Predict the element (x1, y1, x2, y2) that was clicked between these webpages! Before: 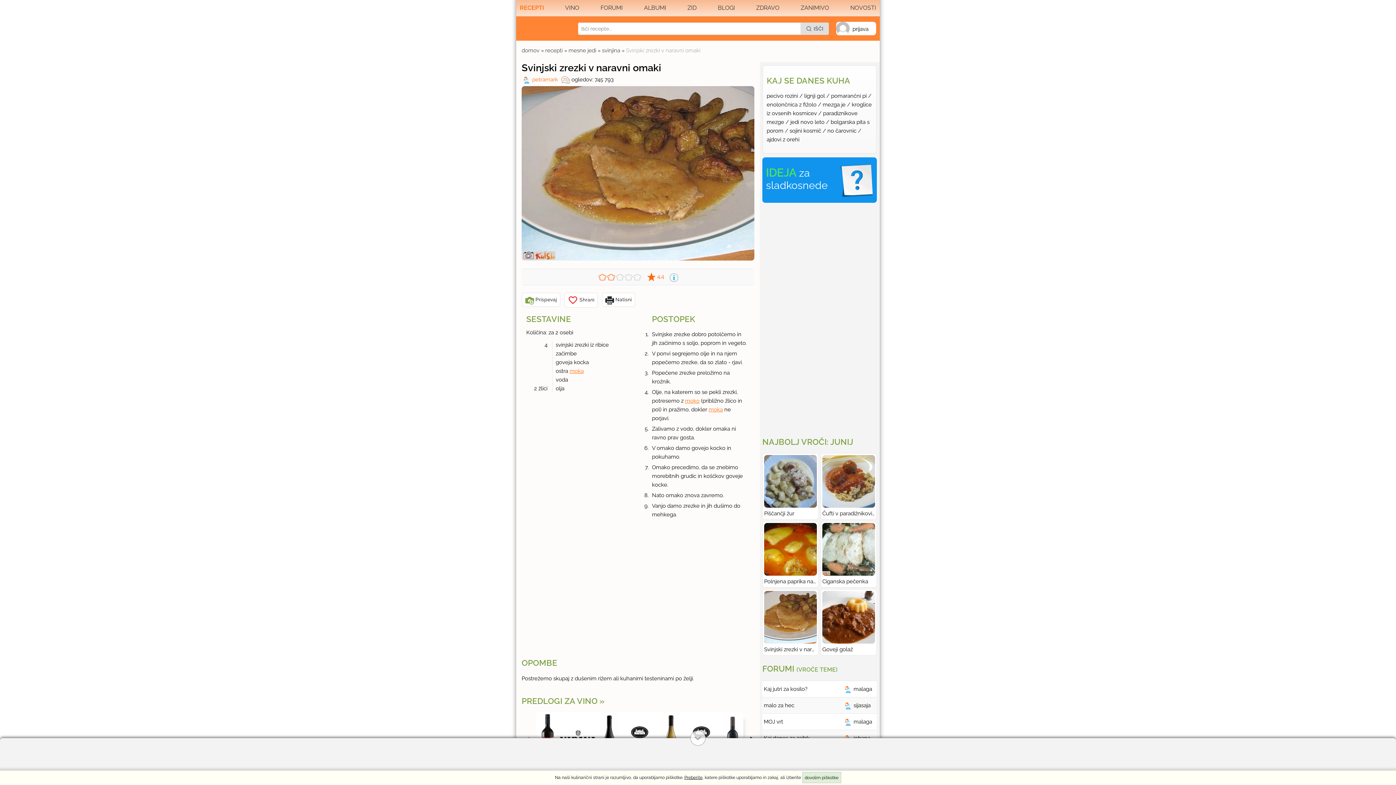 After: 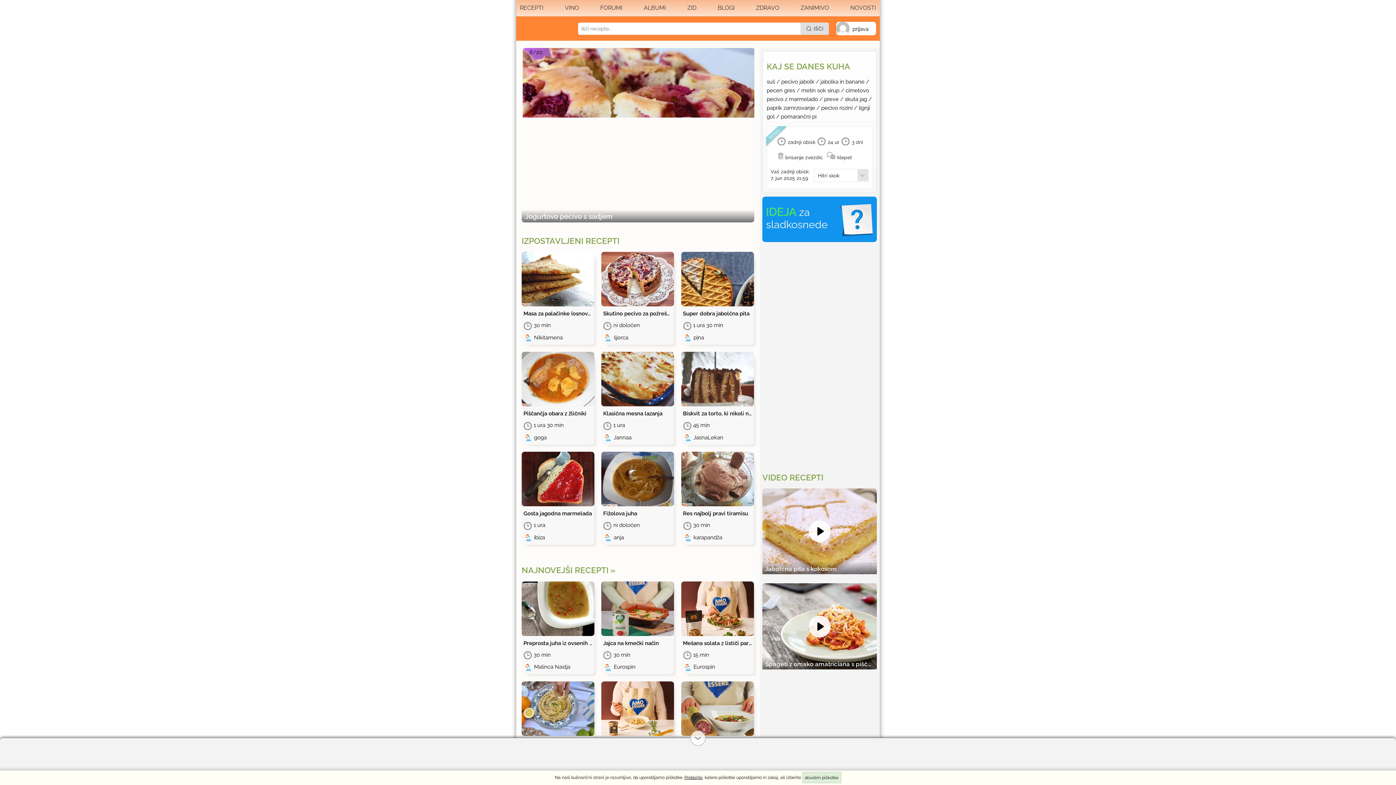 Action: bbox: (520, 29, 570, 36)